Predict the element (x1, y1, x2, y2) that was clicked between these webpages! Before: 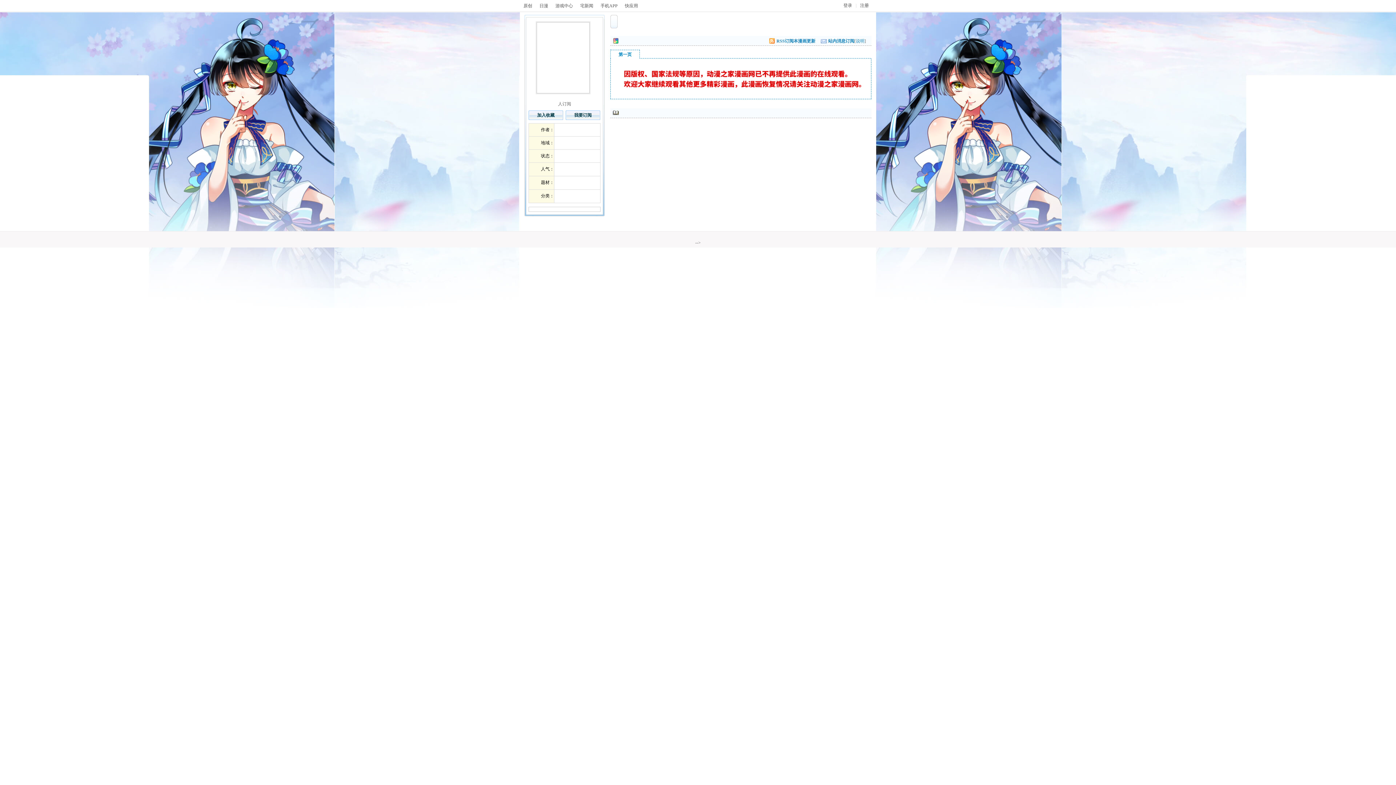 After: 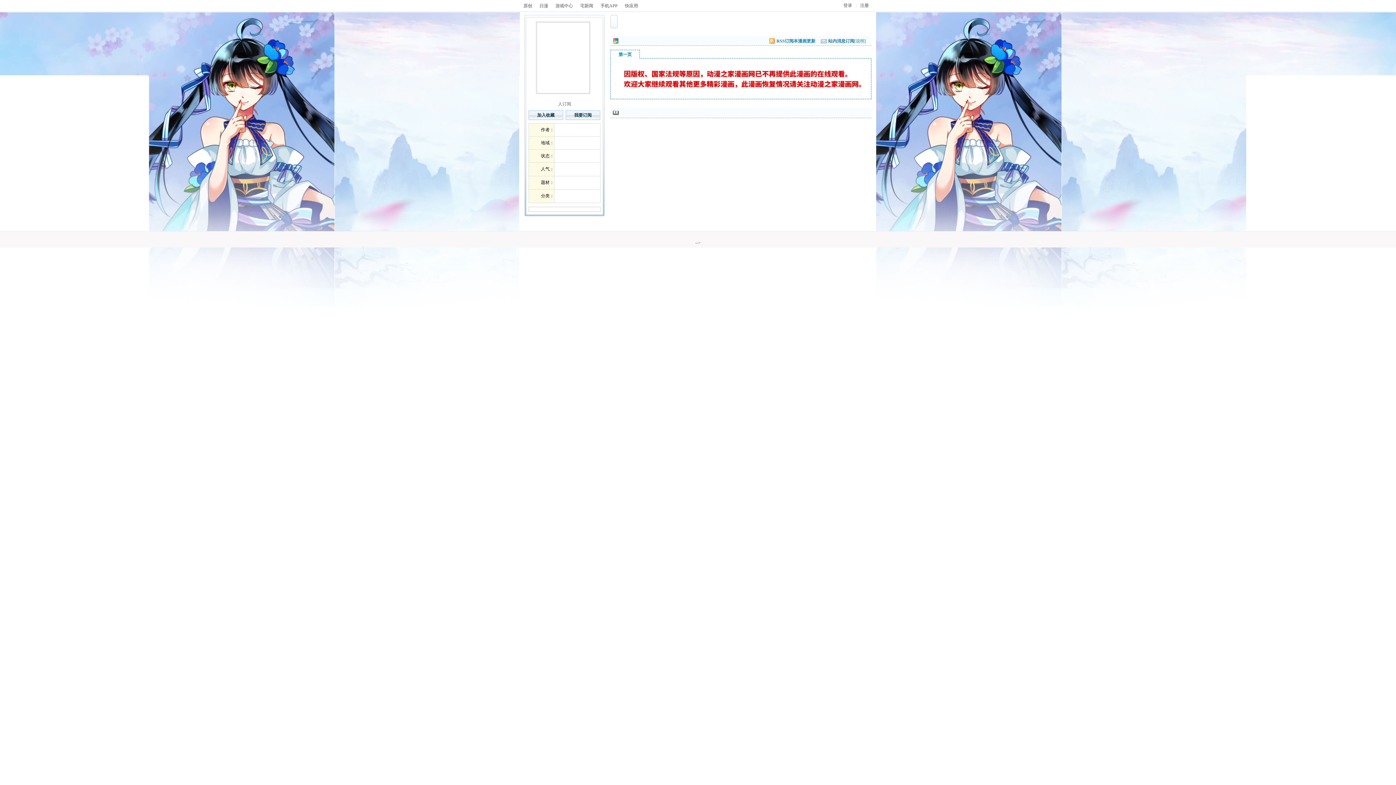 Action: label: 游戏中心 bbox: (555, 0, 573, 11)